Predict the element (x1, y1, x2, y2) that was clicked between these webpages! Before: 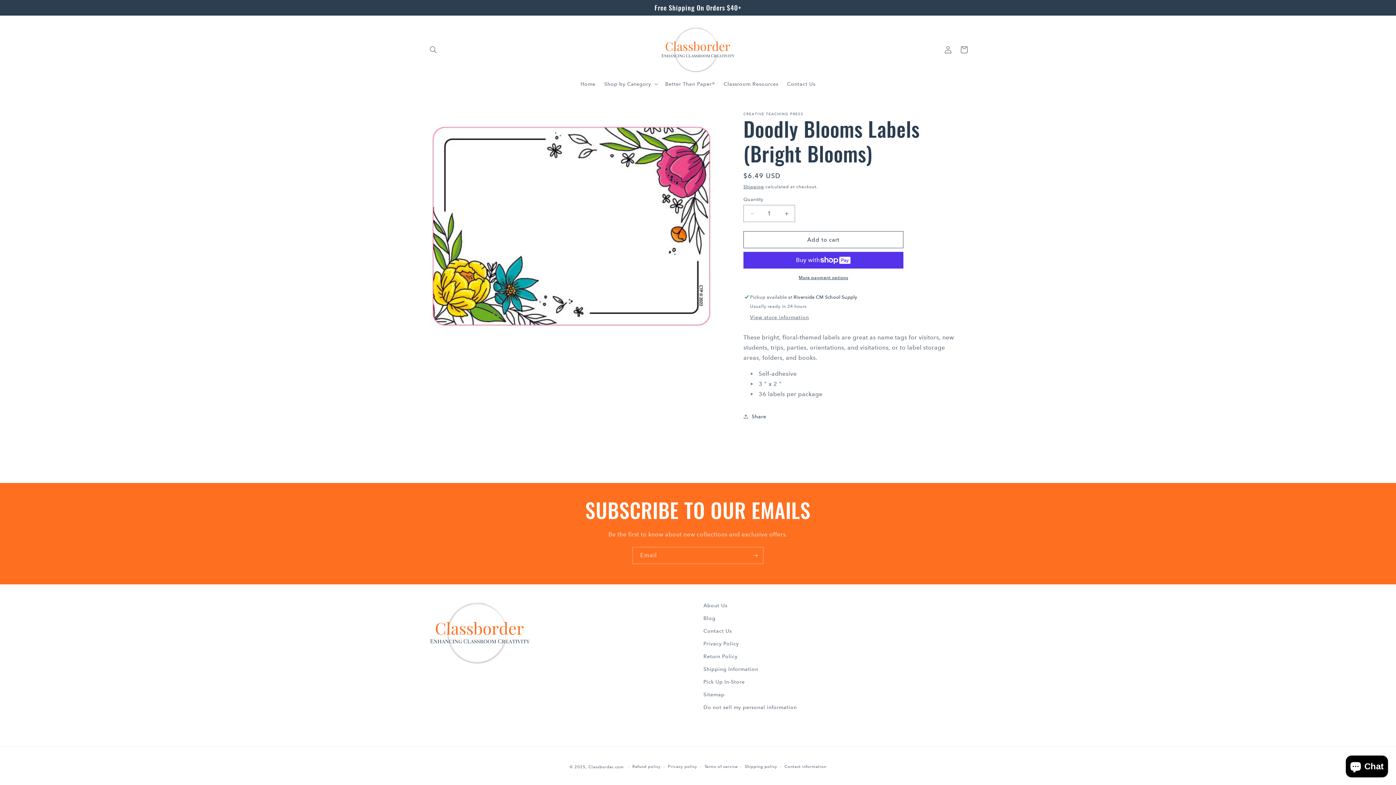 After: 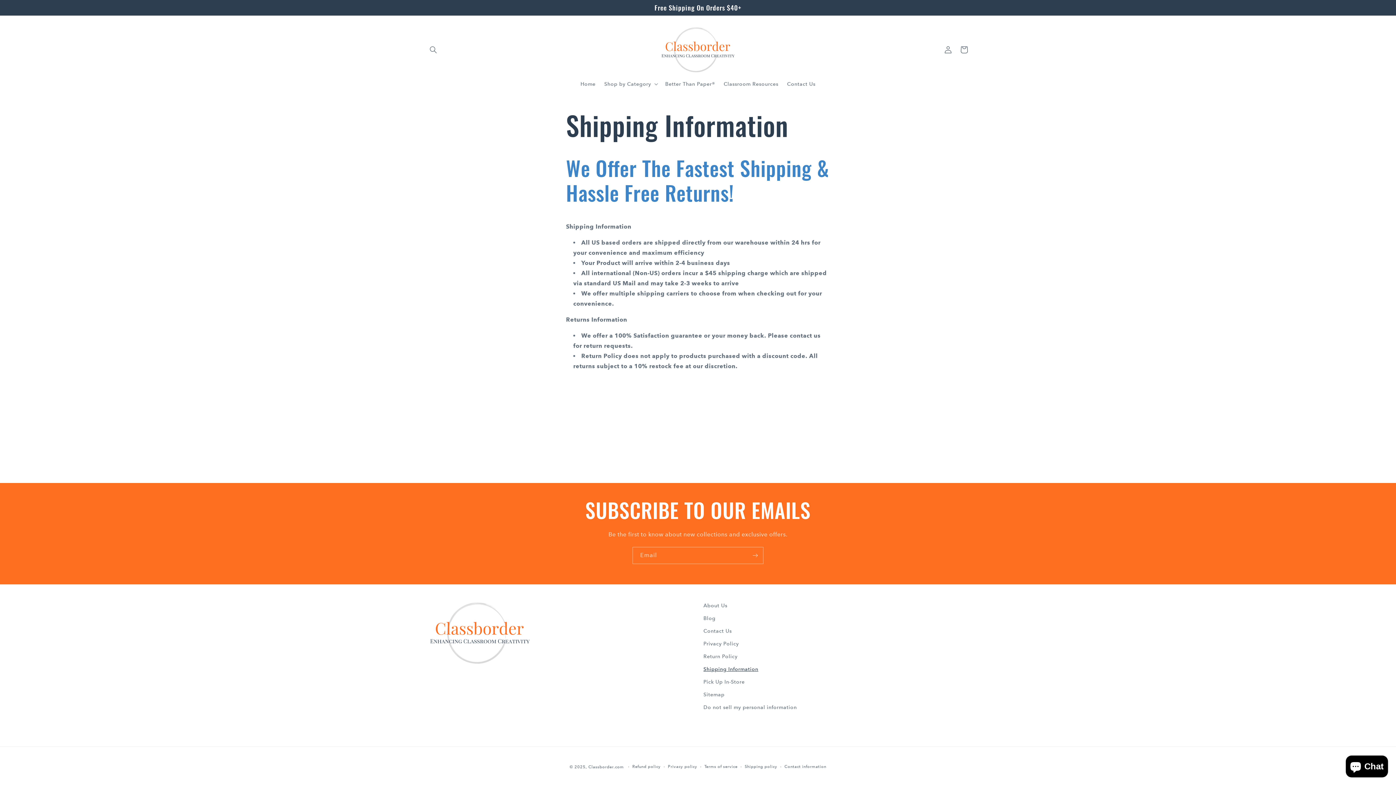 Action: bbox: (703, 663, 758, 676) label: Shipping Information